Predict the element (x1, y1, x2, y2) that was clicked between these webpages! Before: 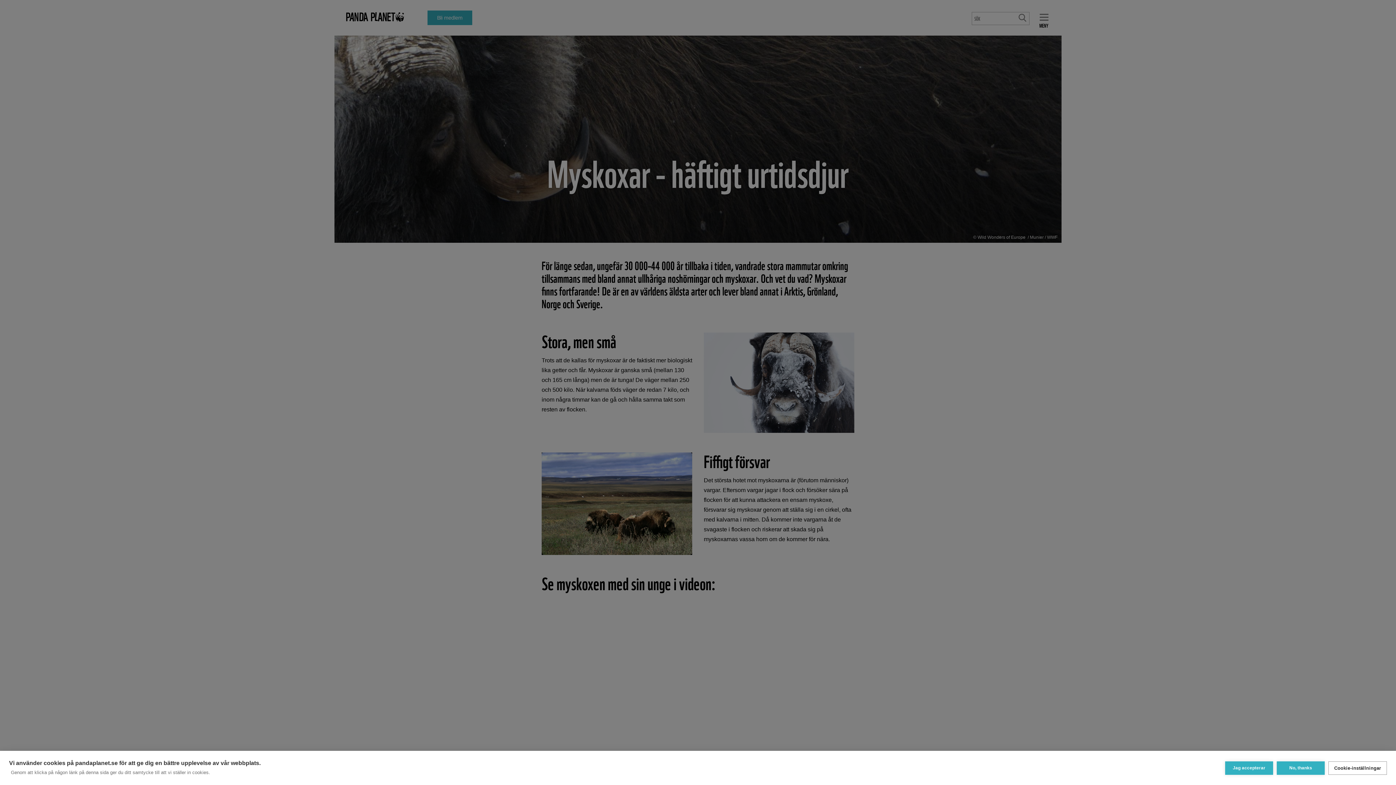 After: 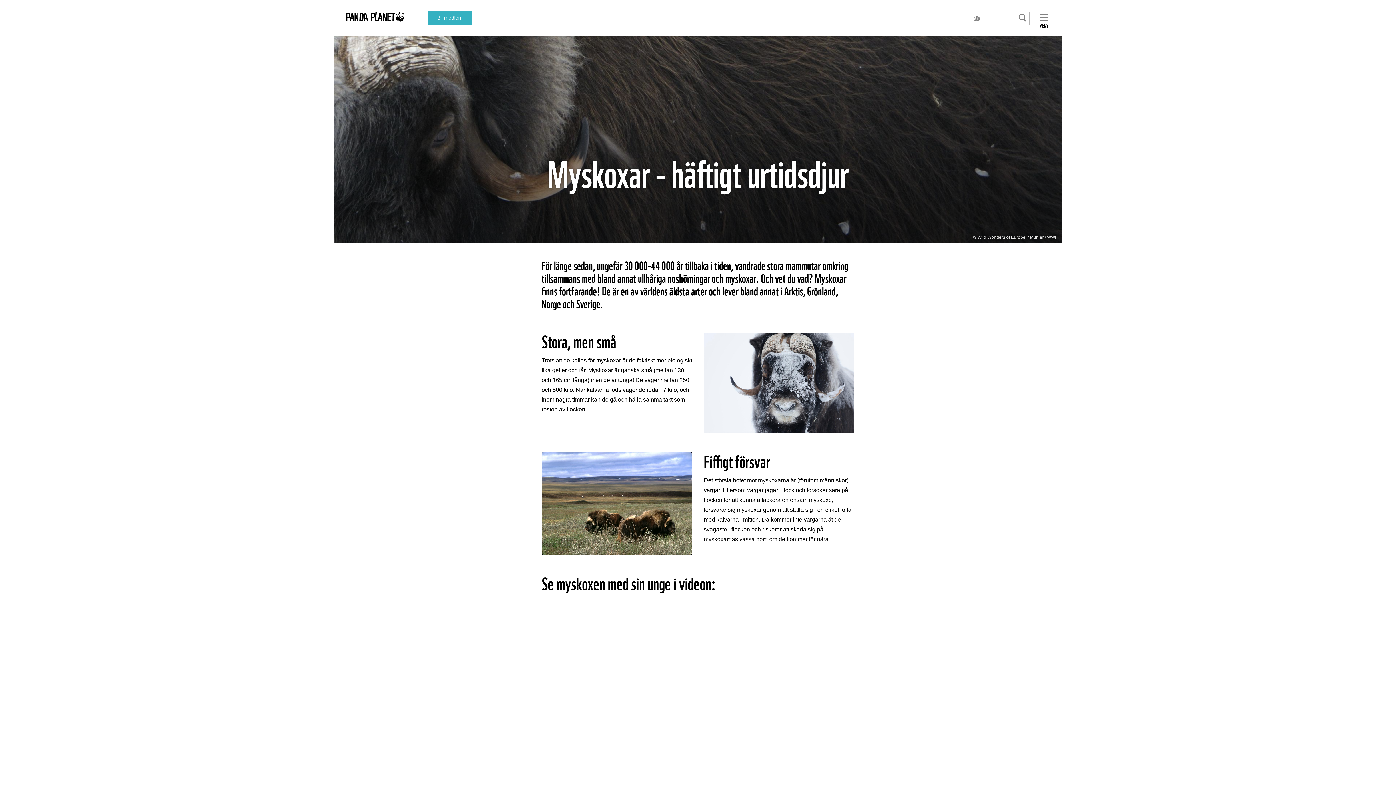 Action: label: Jag accepterar bbox: (1225, 761, 1273, 775)